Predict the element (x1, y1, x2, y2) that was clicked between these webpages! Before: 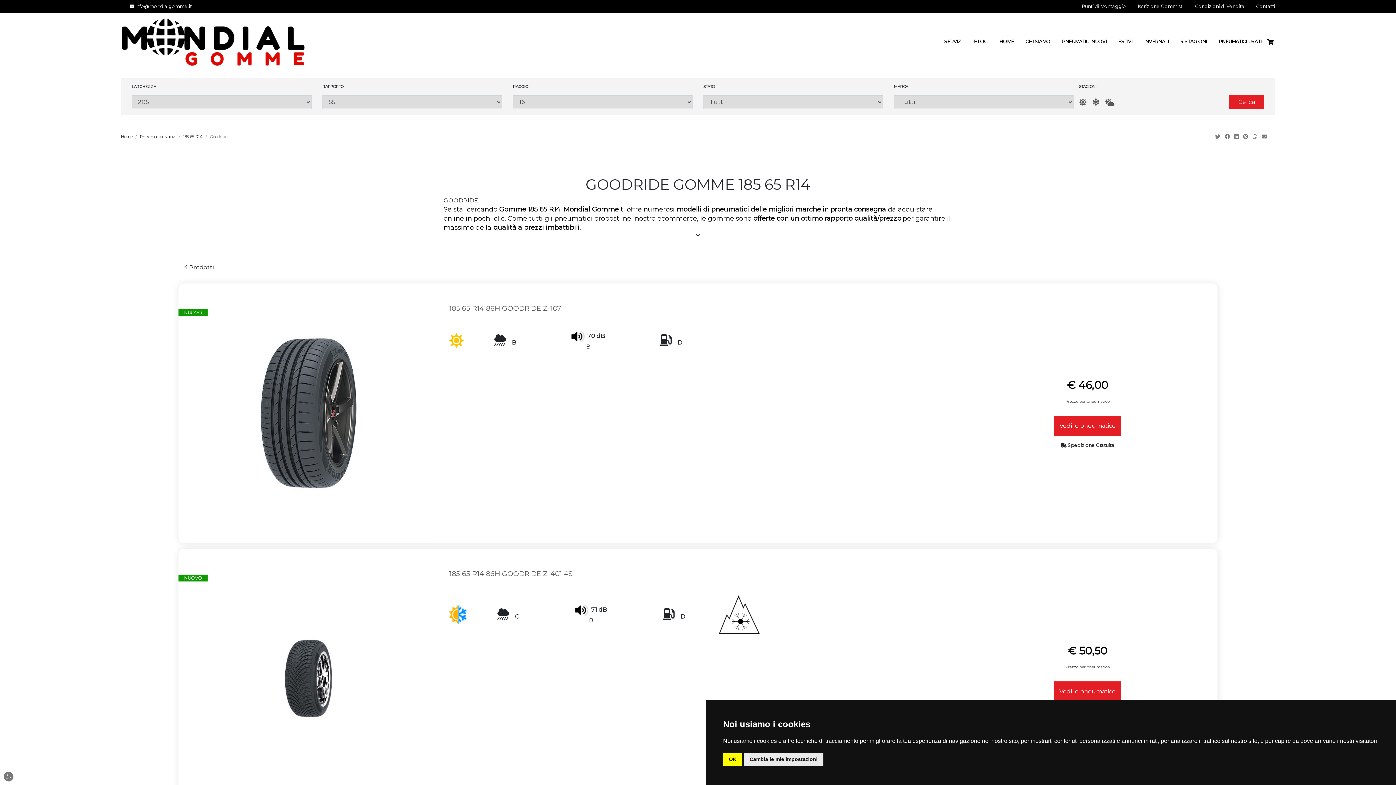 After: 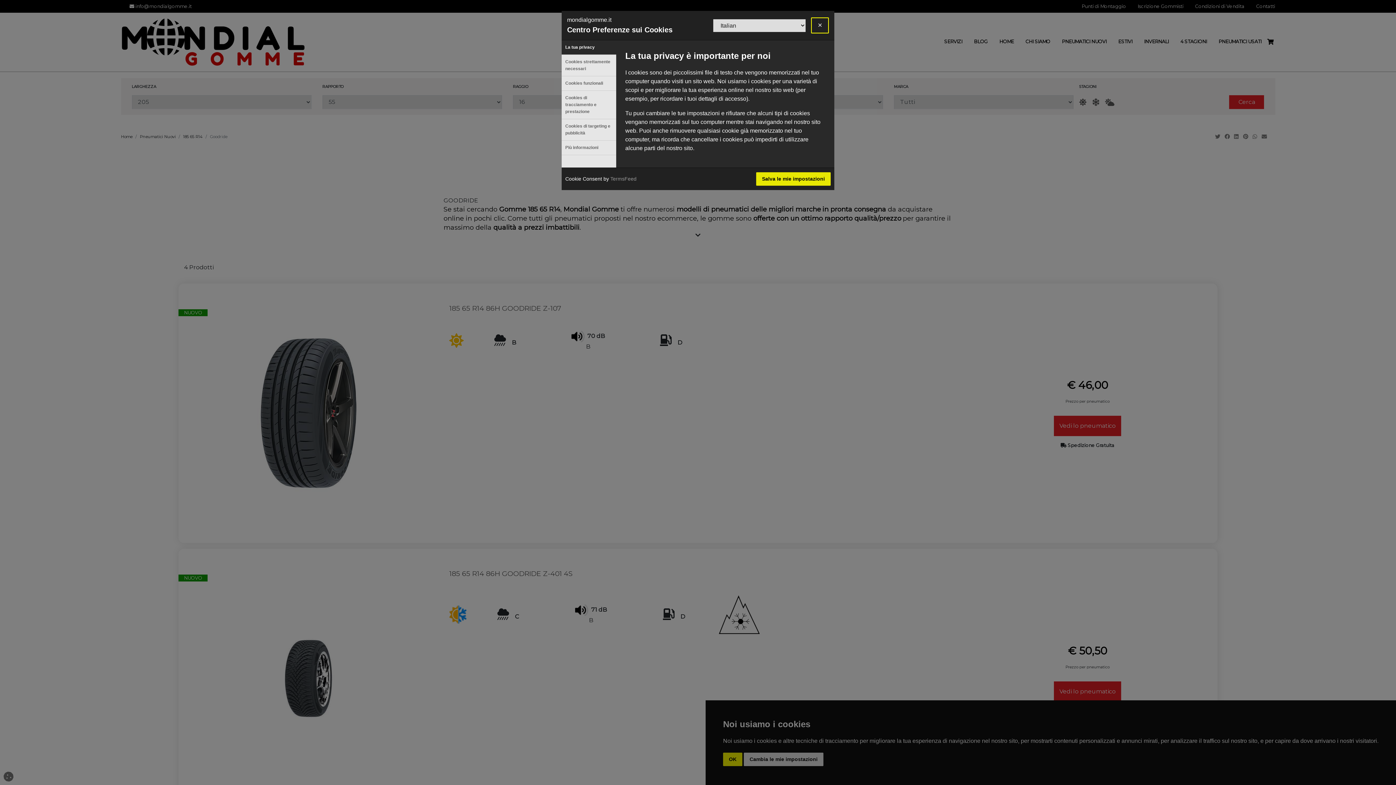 Action: label: Cambia le mie impostazioni bbox: (744, 753, 823, 766)